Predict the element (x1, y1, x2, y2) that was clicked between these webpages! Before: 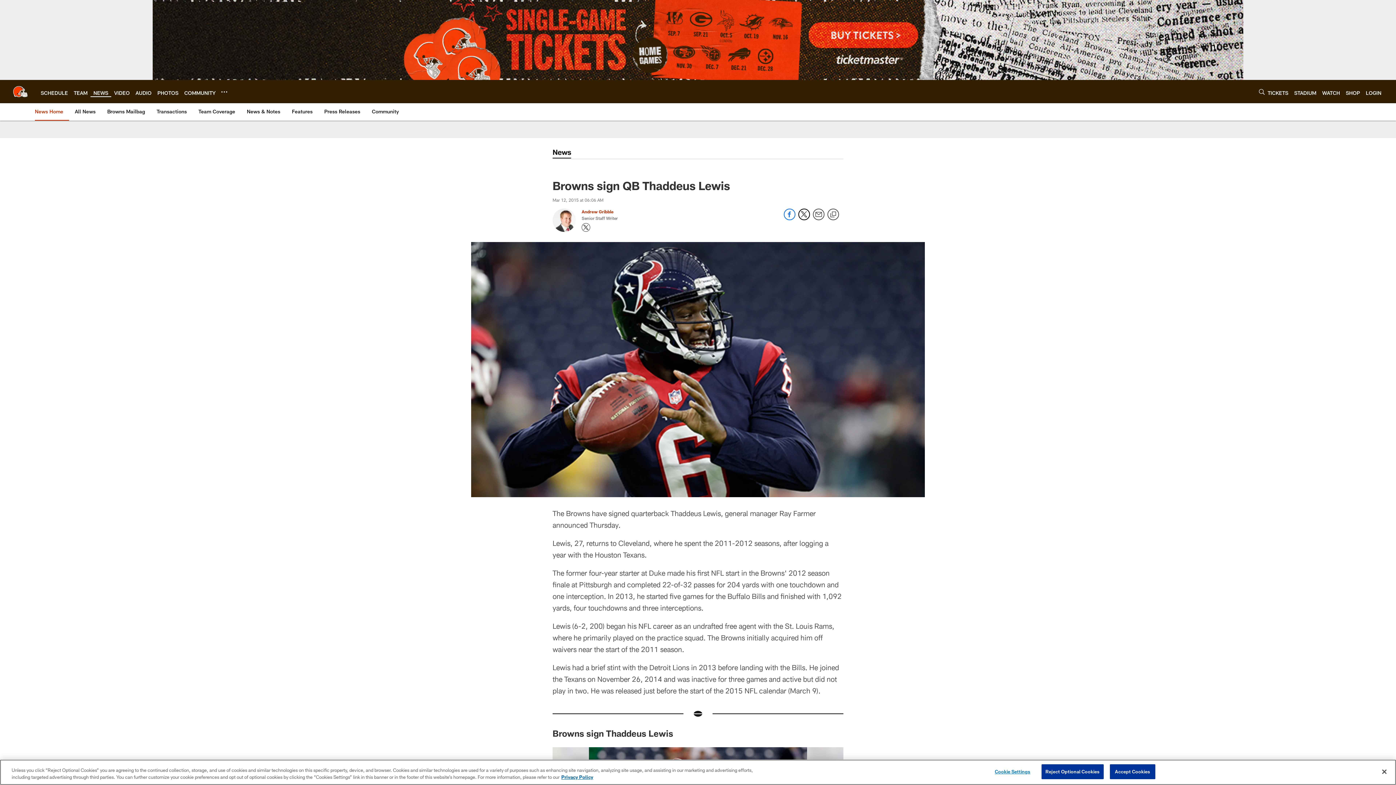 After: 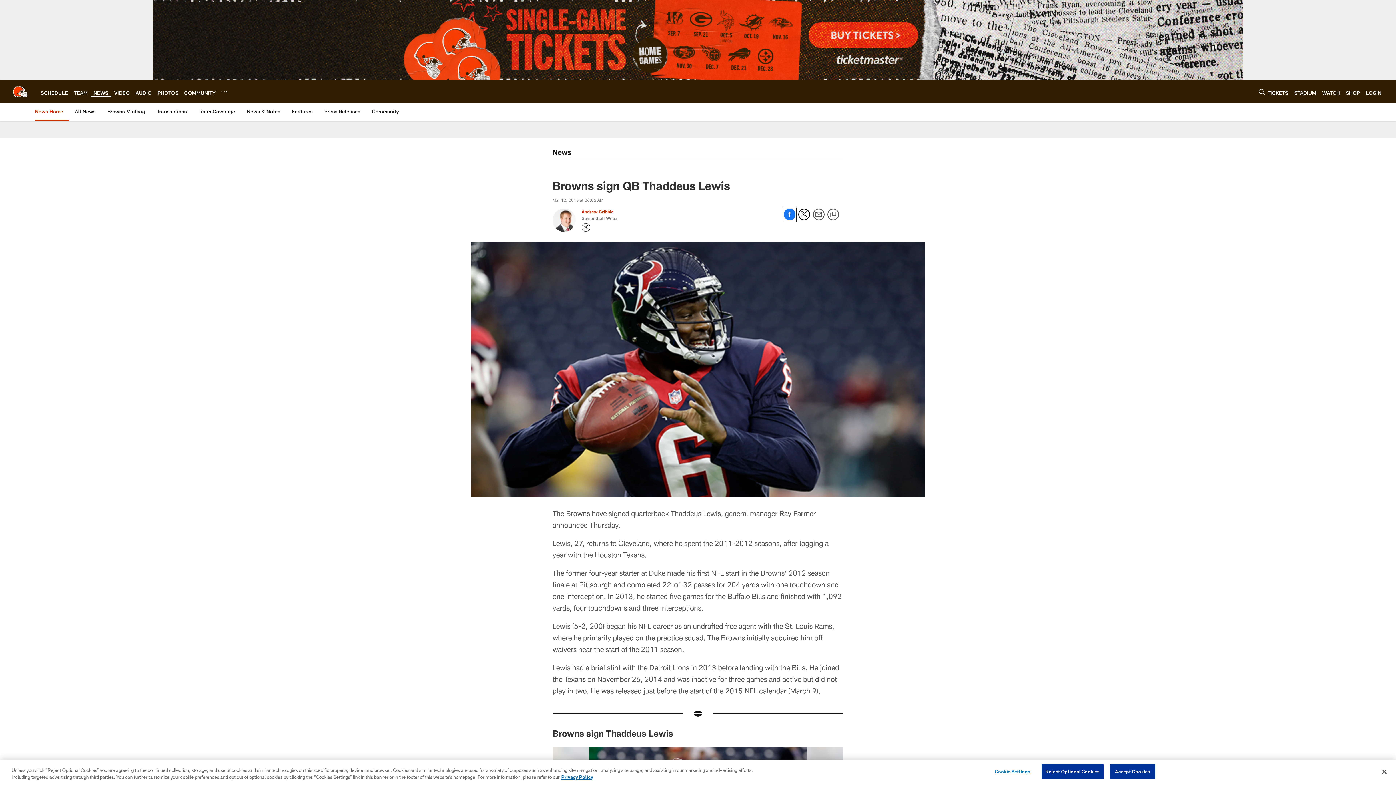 Action: bbox: (784, 215, 795, 221) label: Share on Facebook